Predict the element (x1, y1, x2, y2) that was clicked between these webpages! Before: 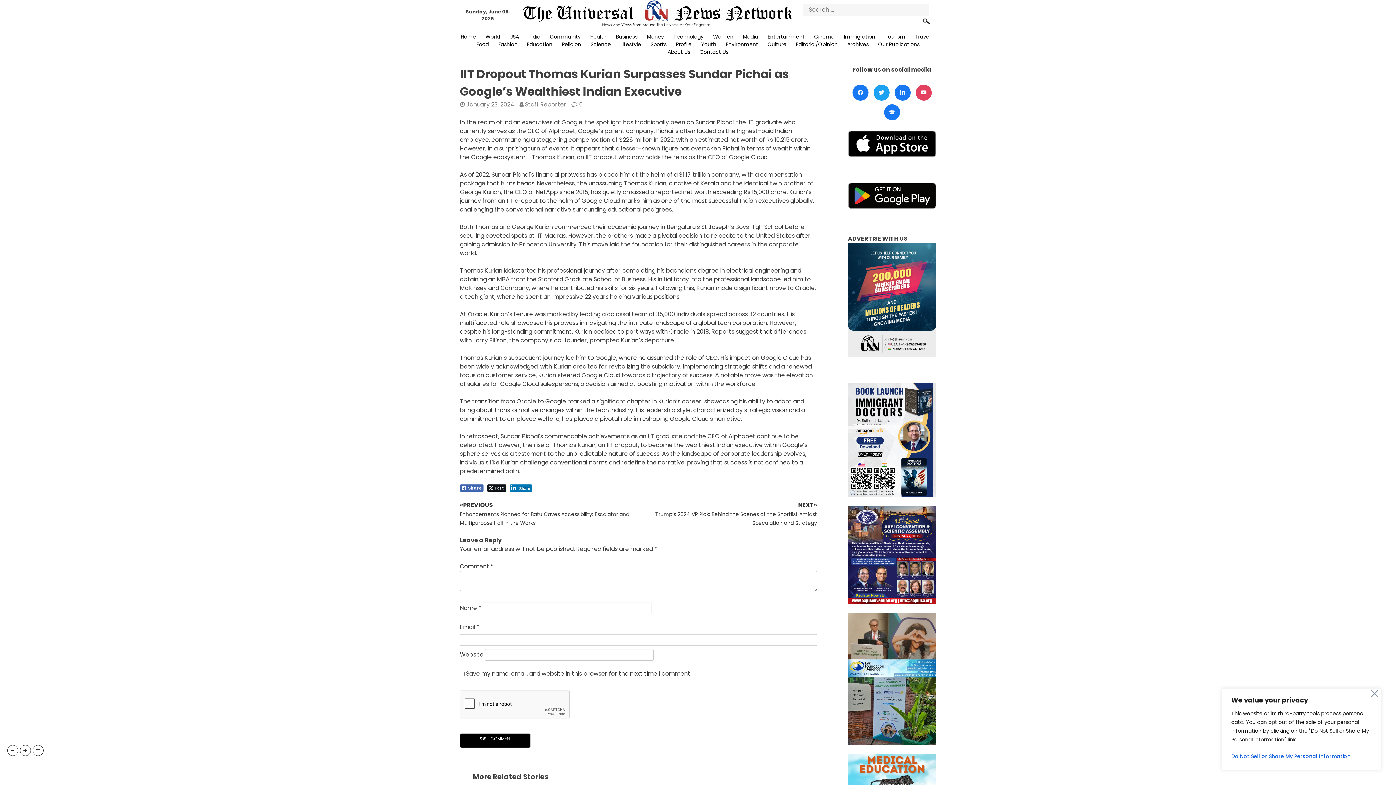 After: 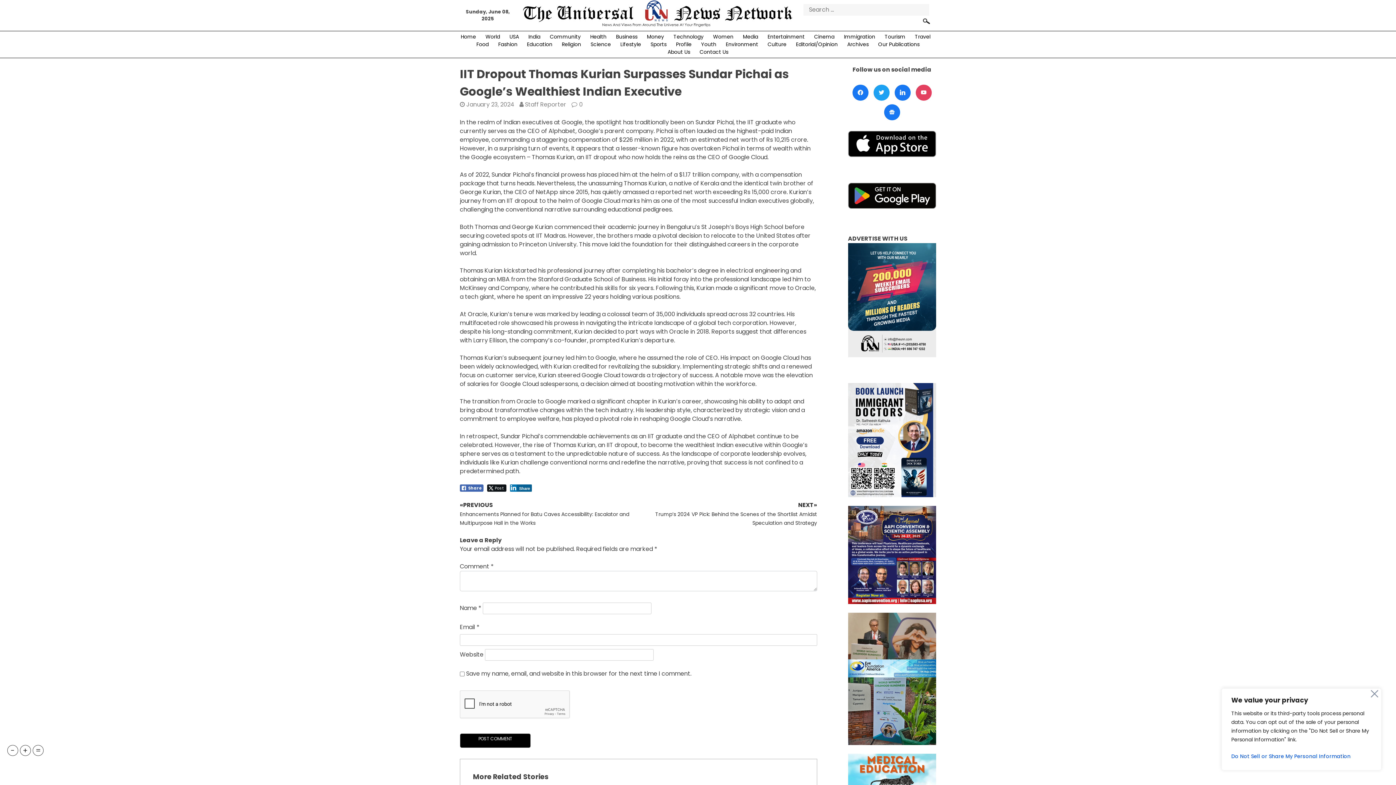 Action: bbox: (510, 484, 532, 491) label: LinkedIn Share